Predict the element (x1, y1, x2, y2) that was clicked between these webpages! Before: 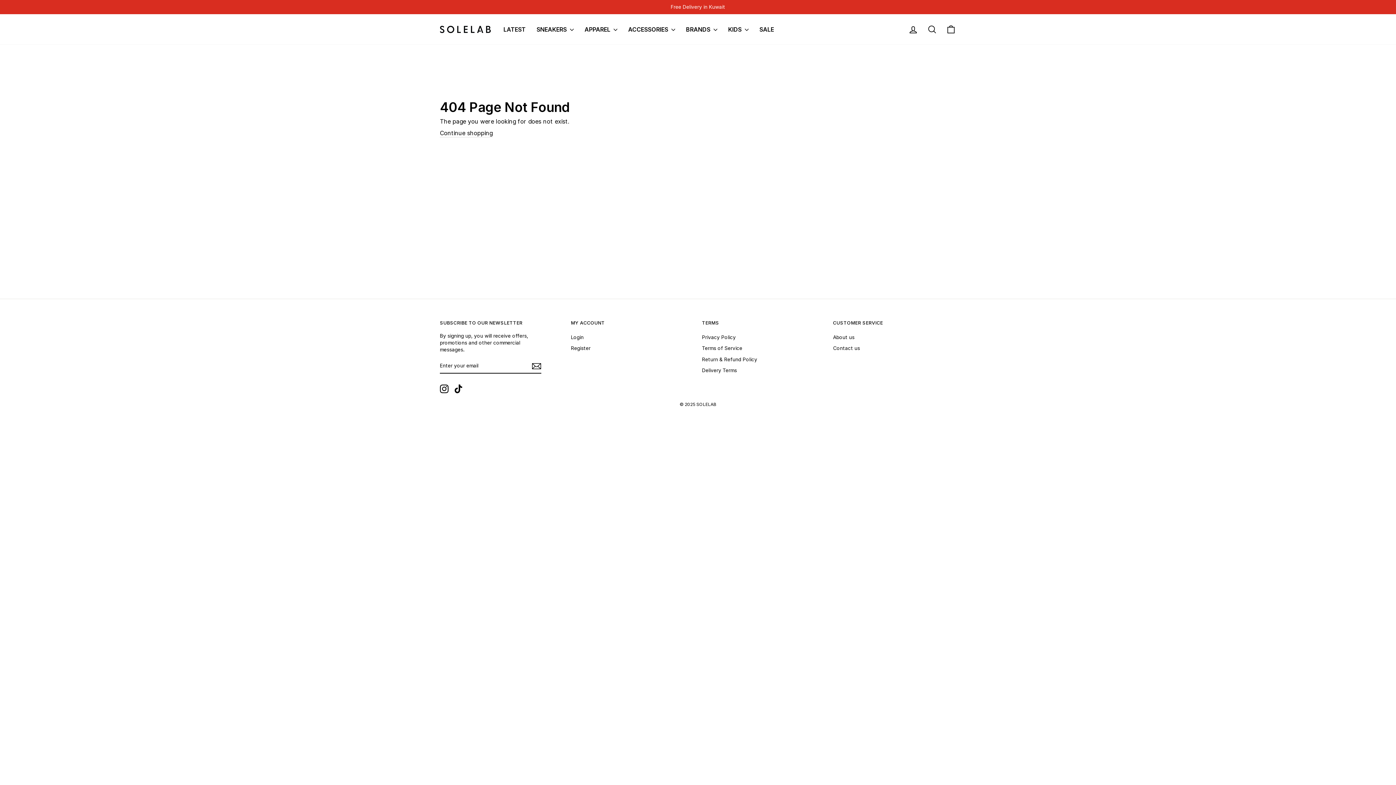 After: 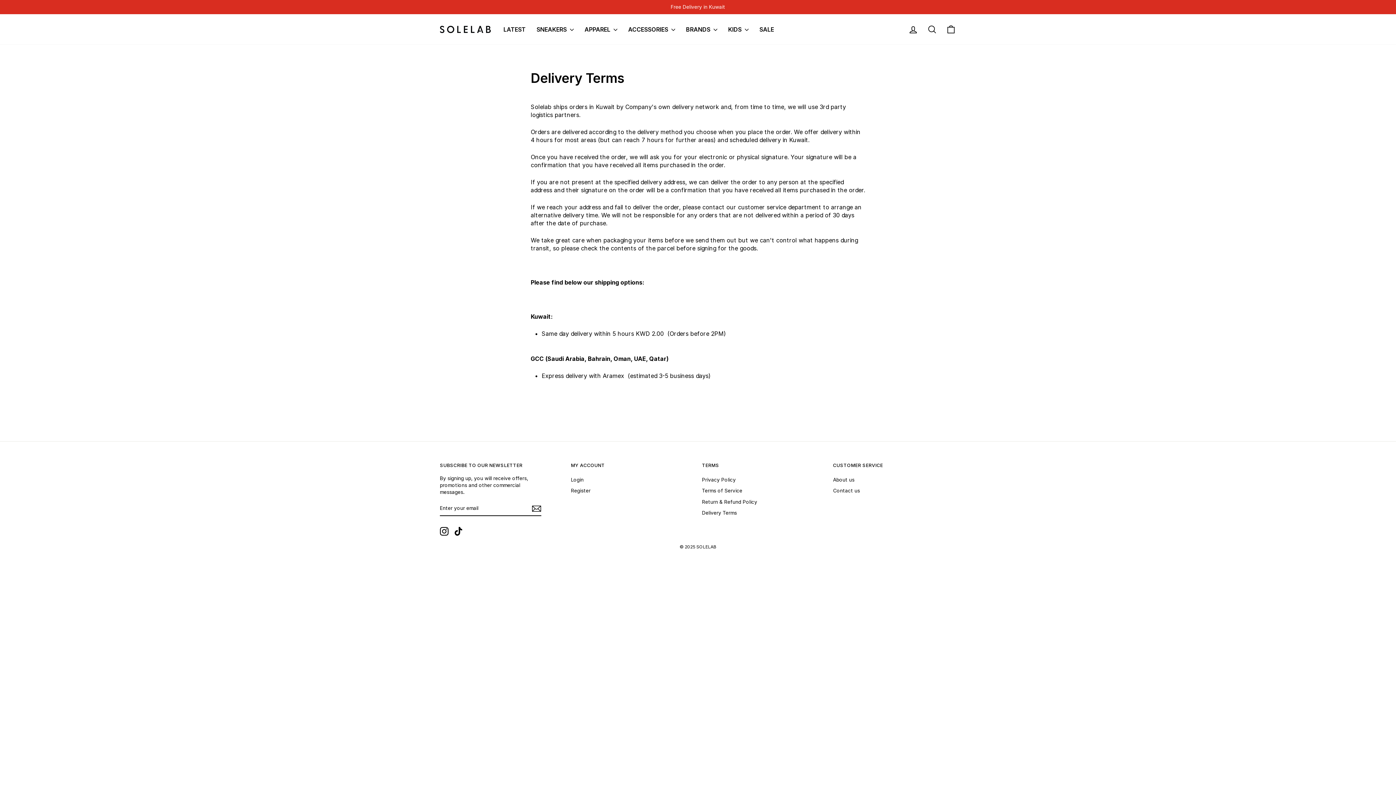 Action: bbox: (702, 365, 737, 375) label: Delivery Terms